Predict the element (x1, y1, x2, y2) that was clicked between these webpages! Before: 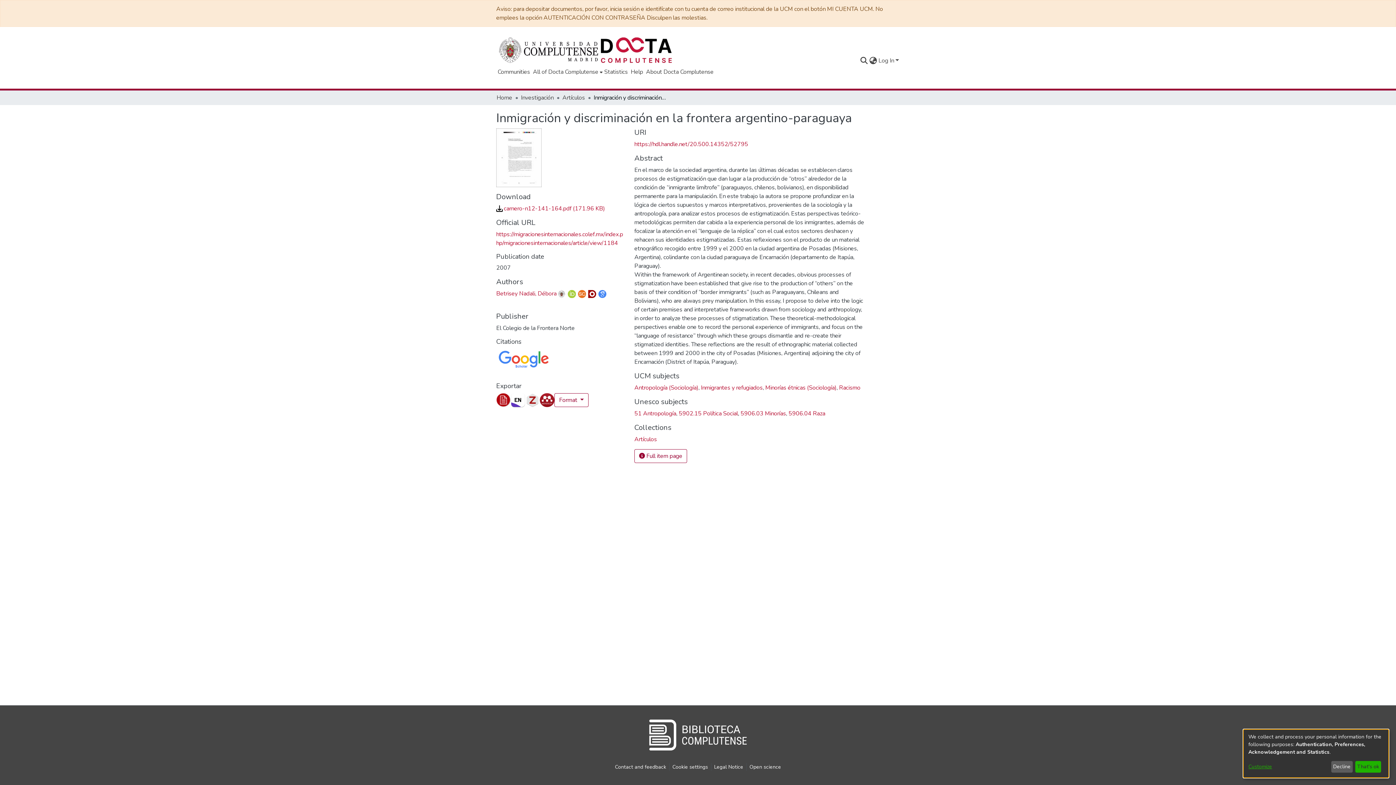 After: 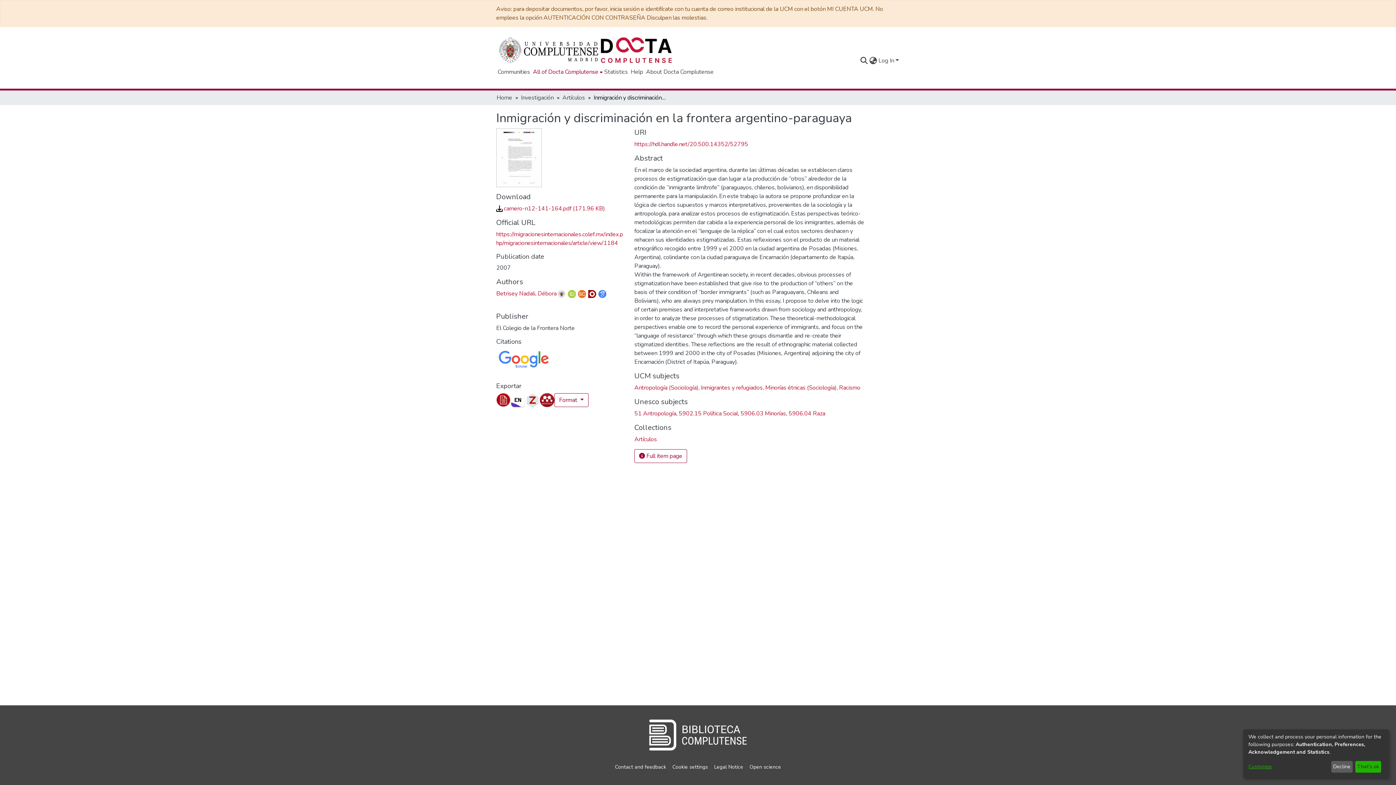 Action: label: All of Docta Complutense bbox: (531, 67, 602, 76)